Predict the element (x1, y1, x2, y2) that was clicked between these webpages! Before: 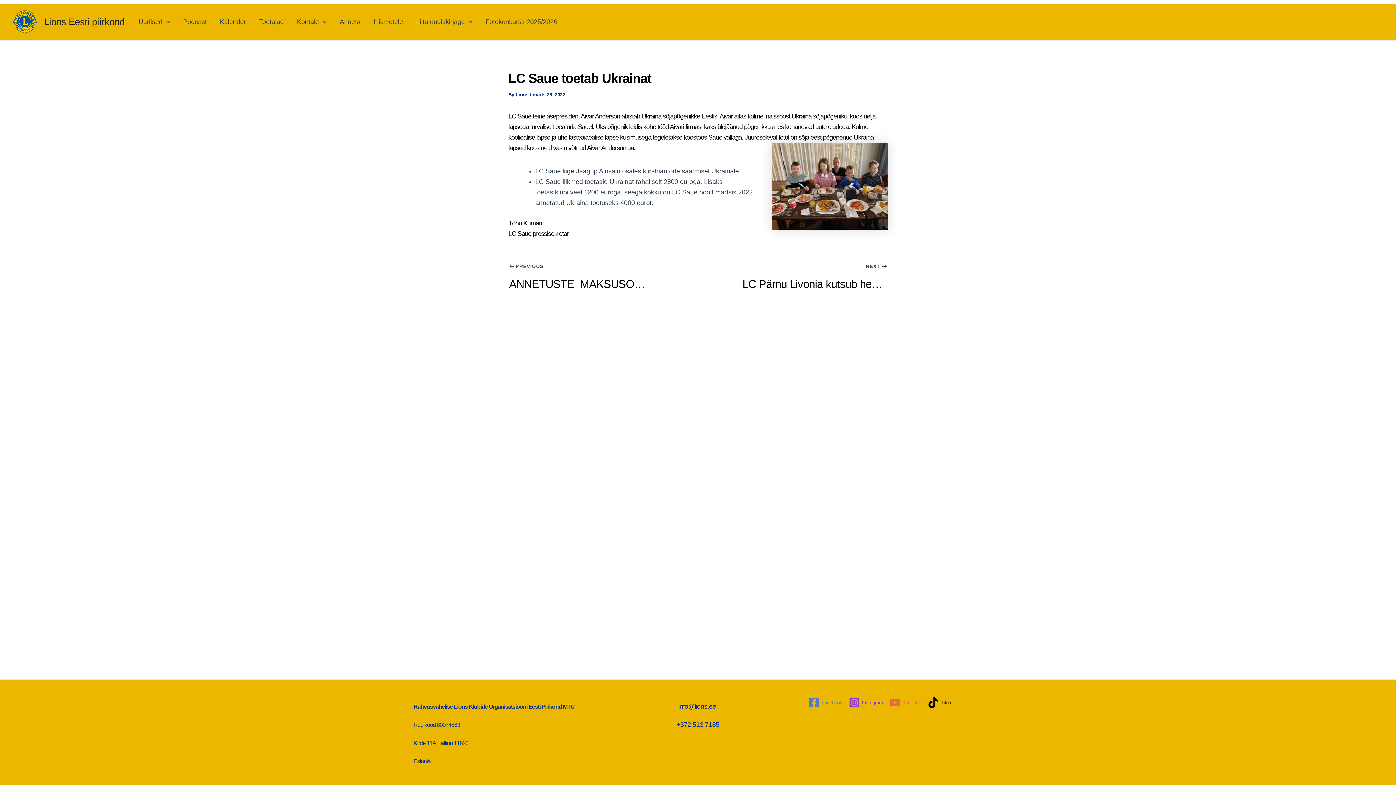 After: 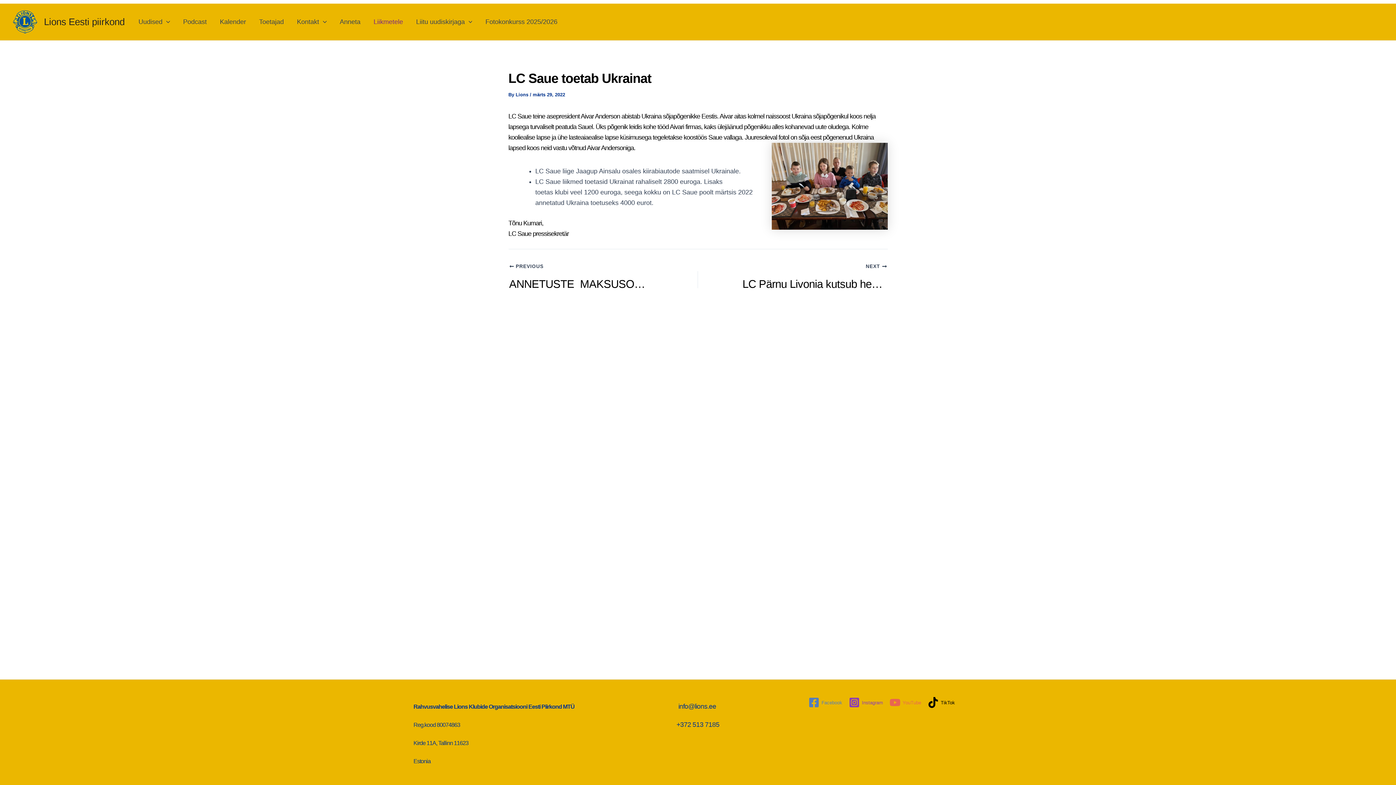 Action: bbox: (367, 12, 409, 31) label: Liikmetele